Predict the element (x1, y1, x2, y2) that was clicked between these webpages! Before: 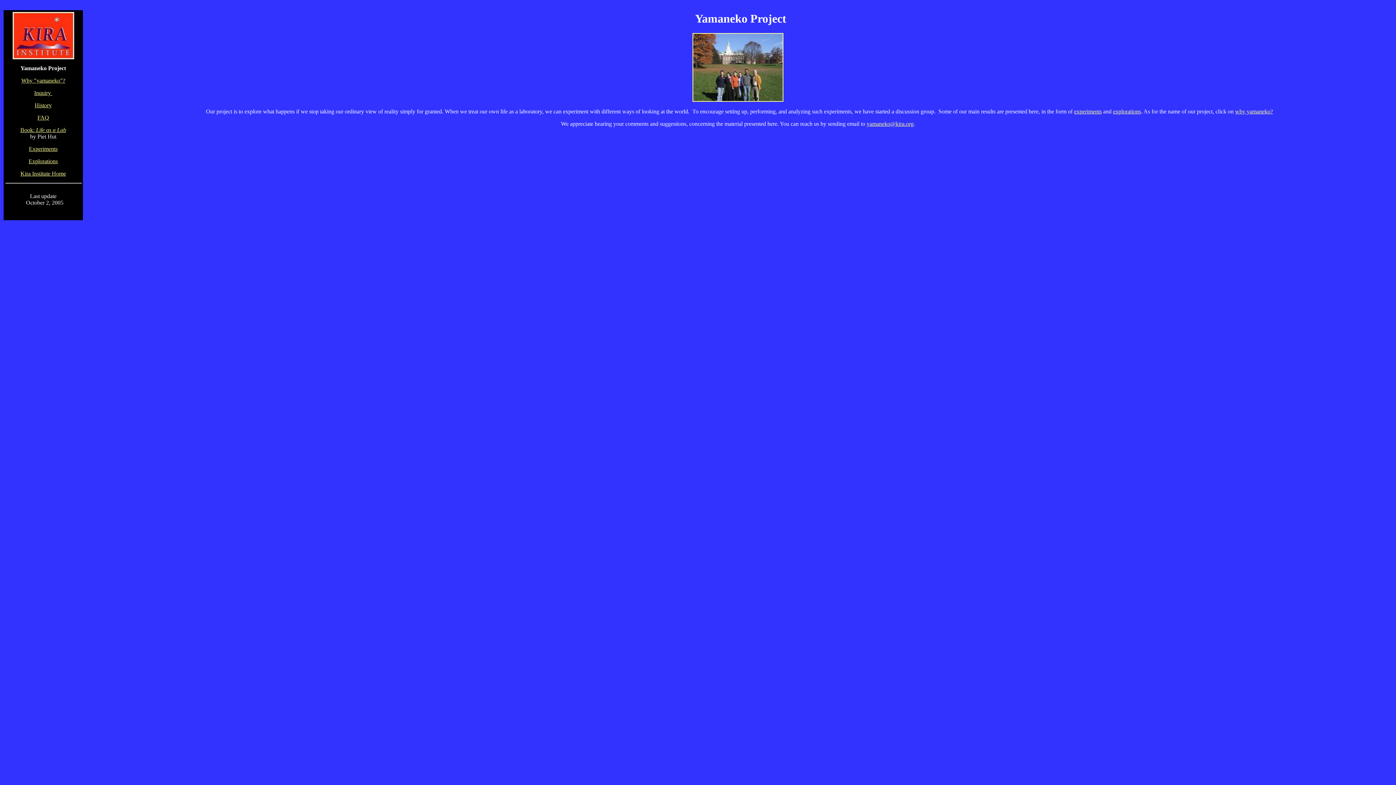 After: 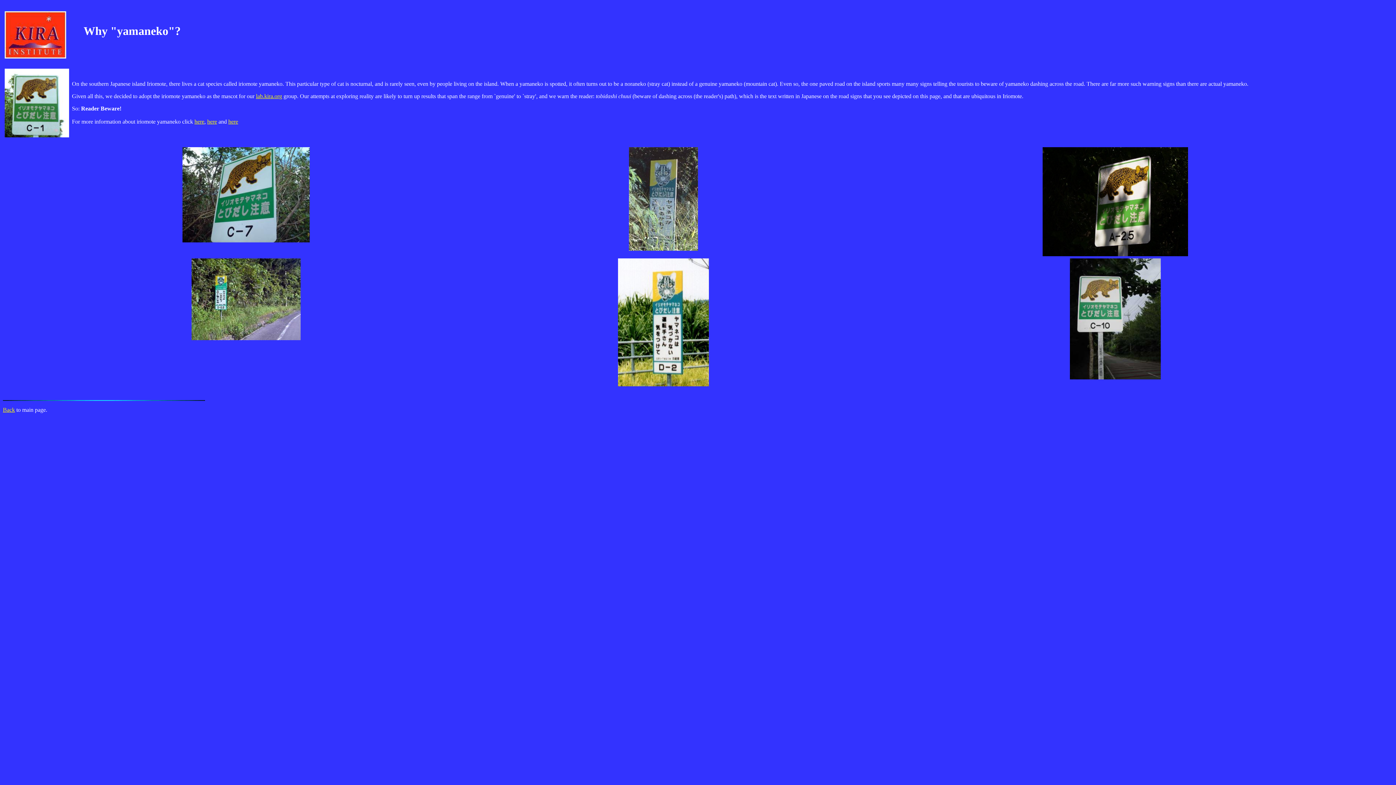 Action: bbox: (1235, 108, 1273, 114) label: why yamaneko?